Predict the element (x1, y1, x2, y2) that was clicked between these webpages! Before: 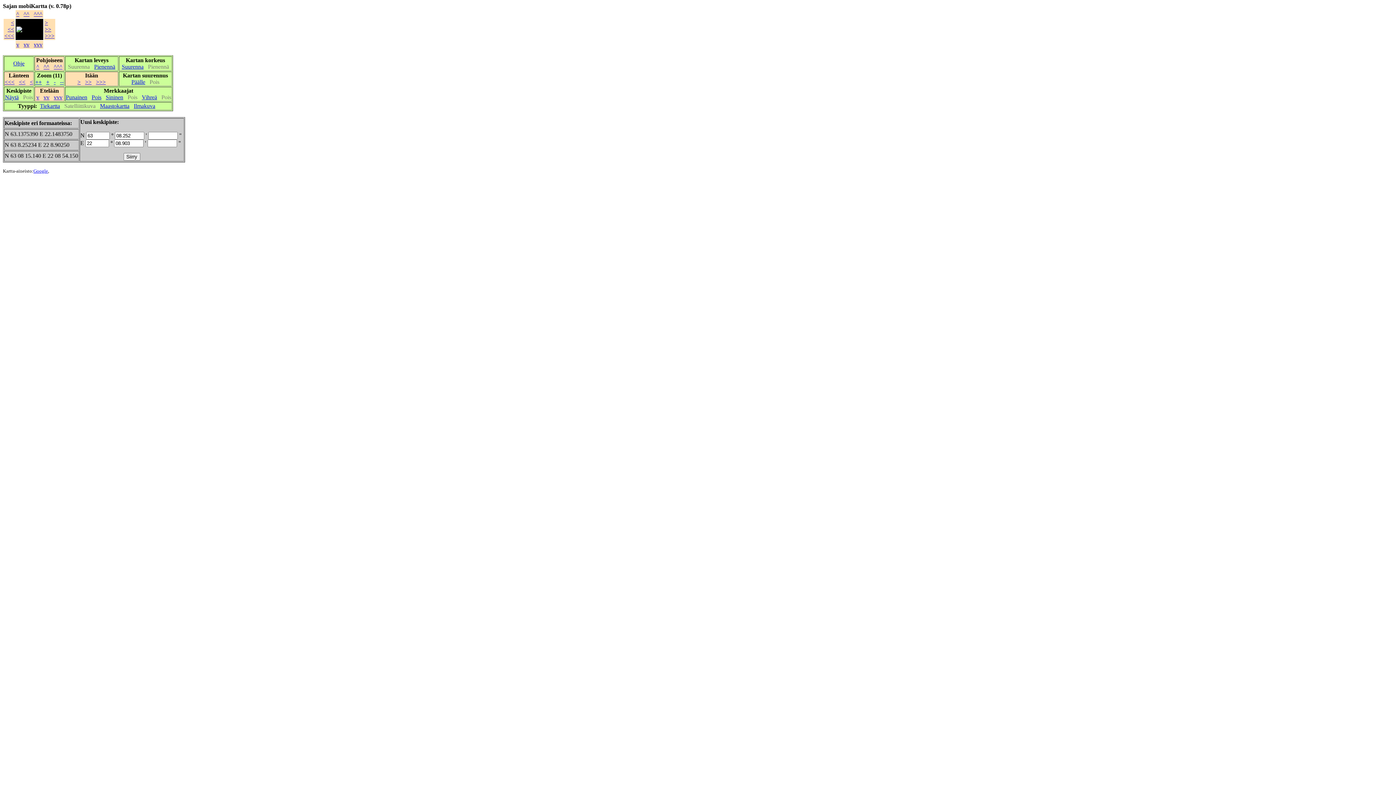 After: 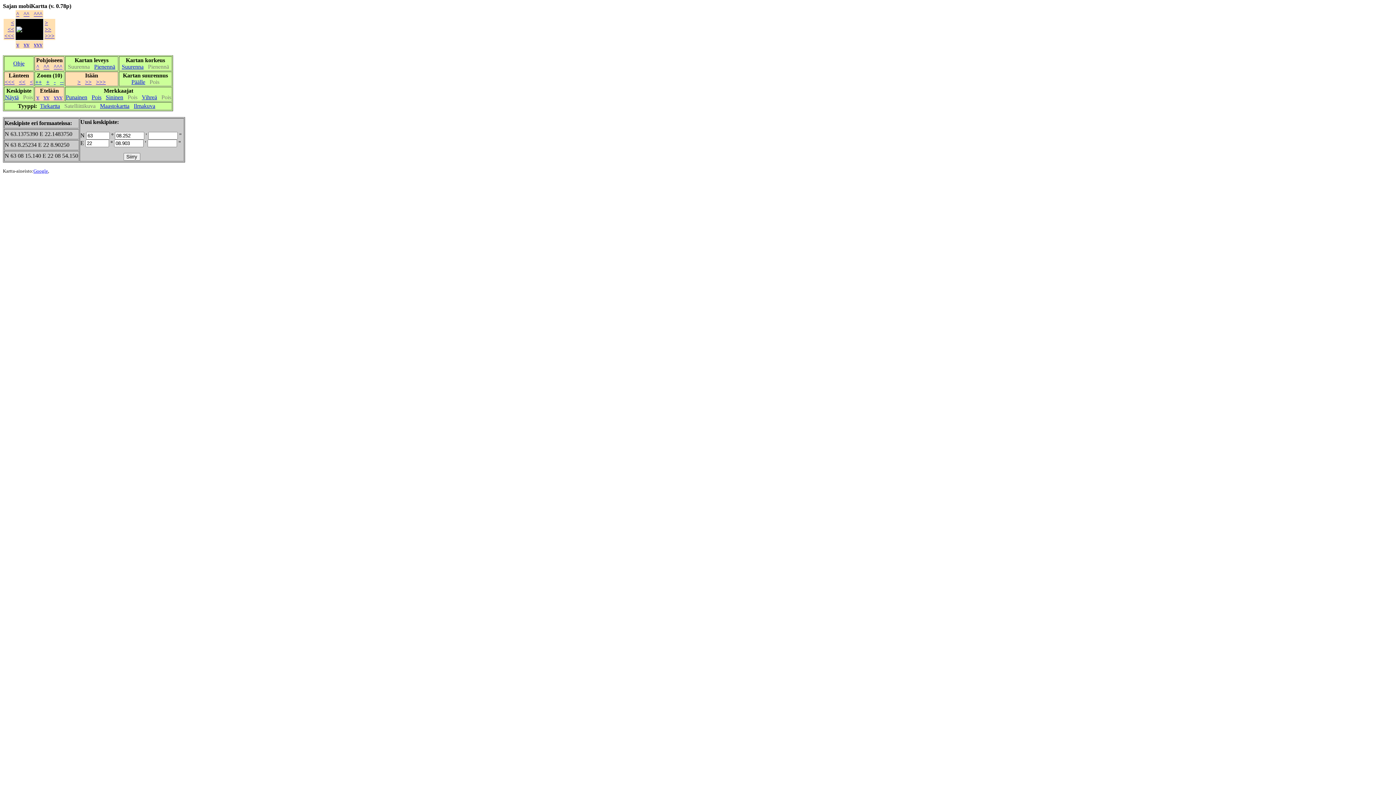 Action: bbox: (53, 78, 55, 85) label: -